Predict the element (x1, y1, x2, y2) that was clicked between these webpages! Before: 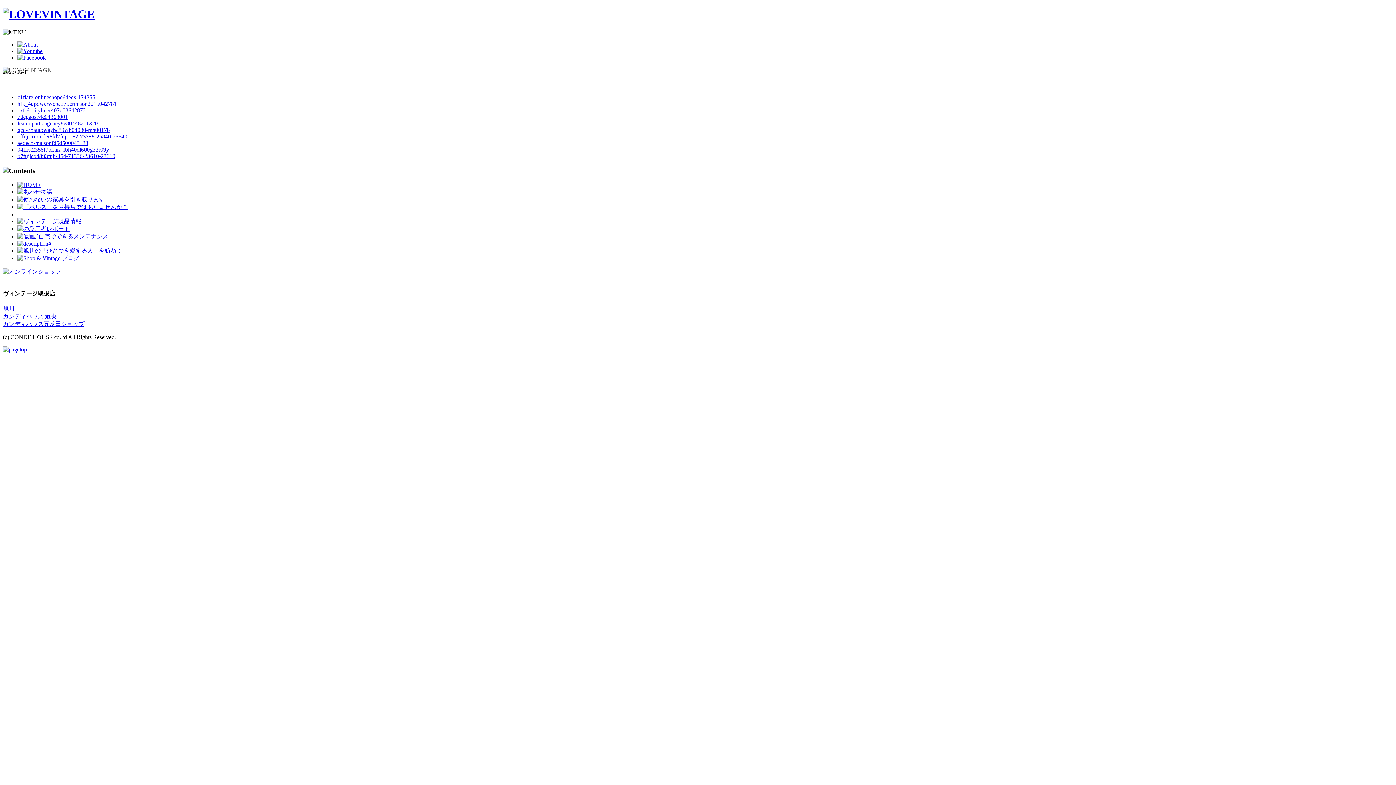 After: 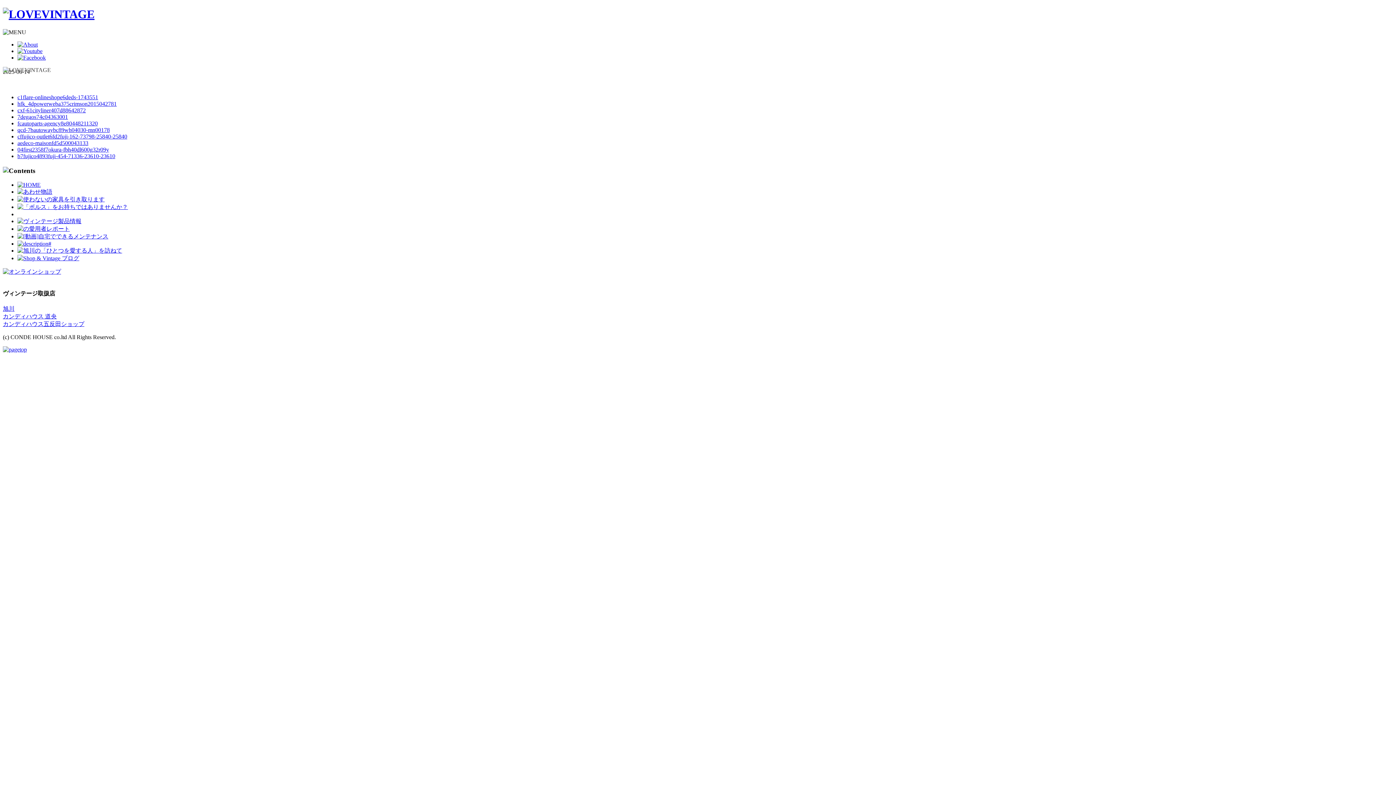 Action: bbox: (17, 47, 42, 54)